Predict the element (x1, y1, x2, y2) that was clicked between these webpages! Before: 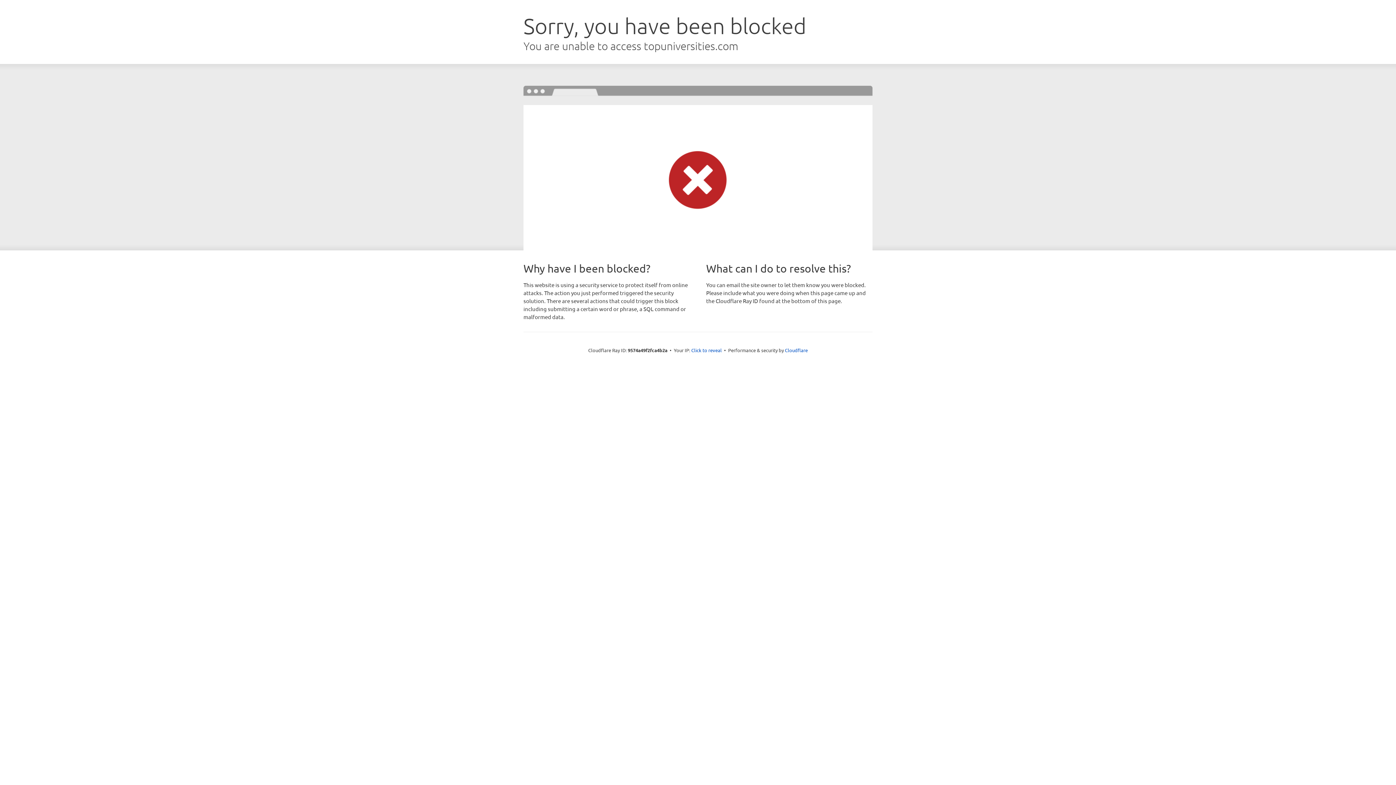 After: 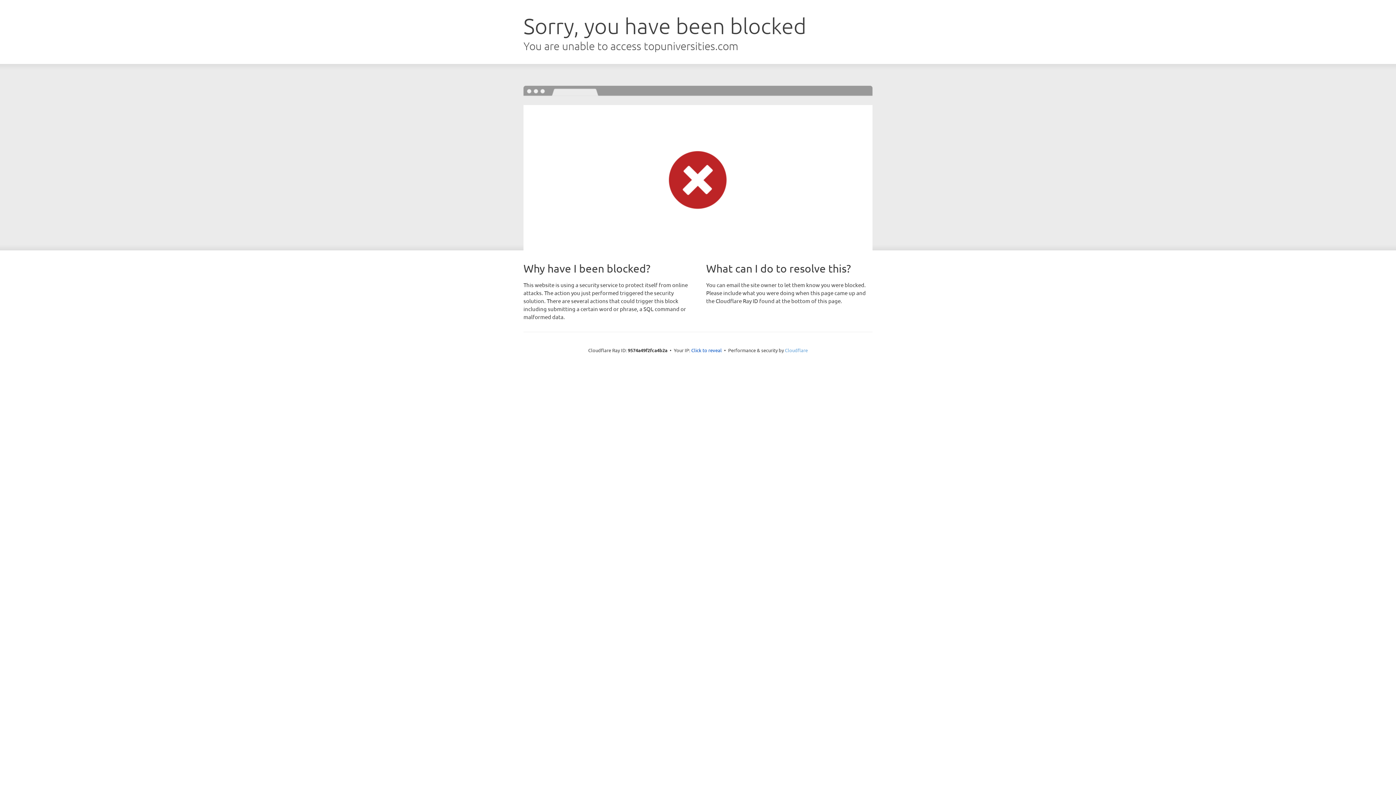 Action: bbox: (785, 347, 808, 353) label: Cloudflare